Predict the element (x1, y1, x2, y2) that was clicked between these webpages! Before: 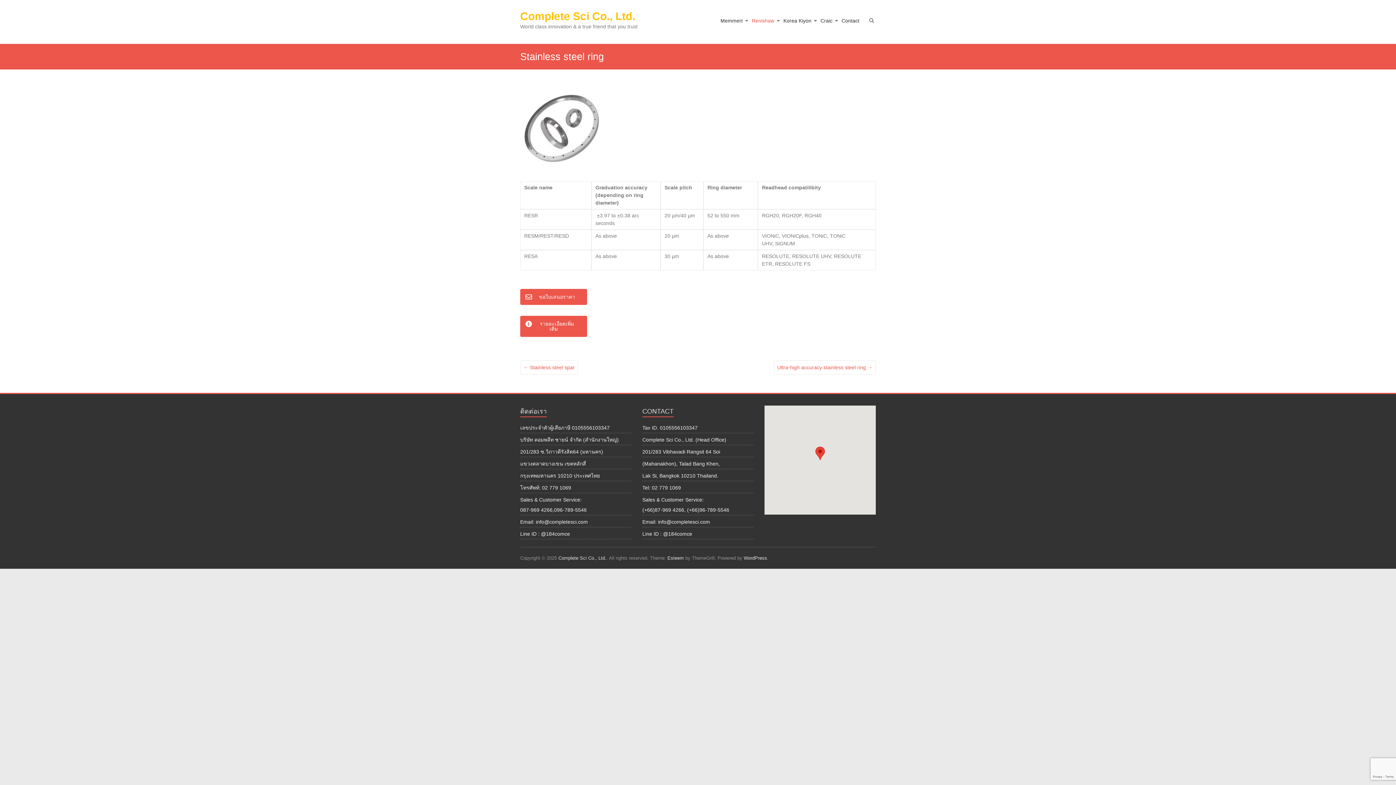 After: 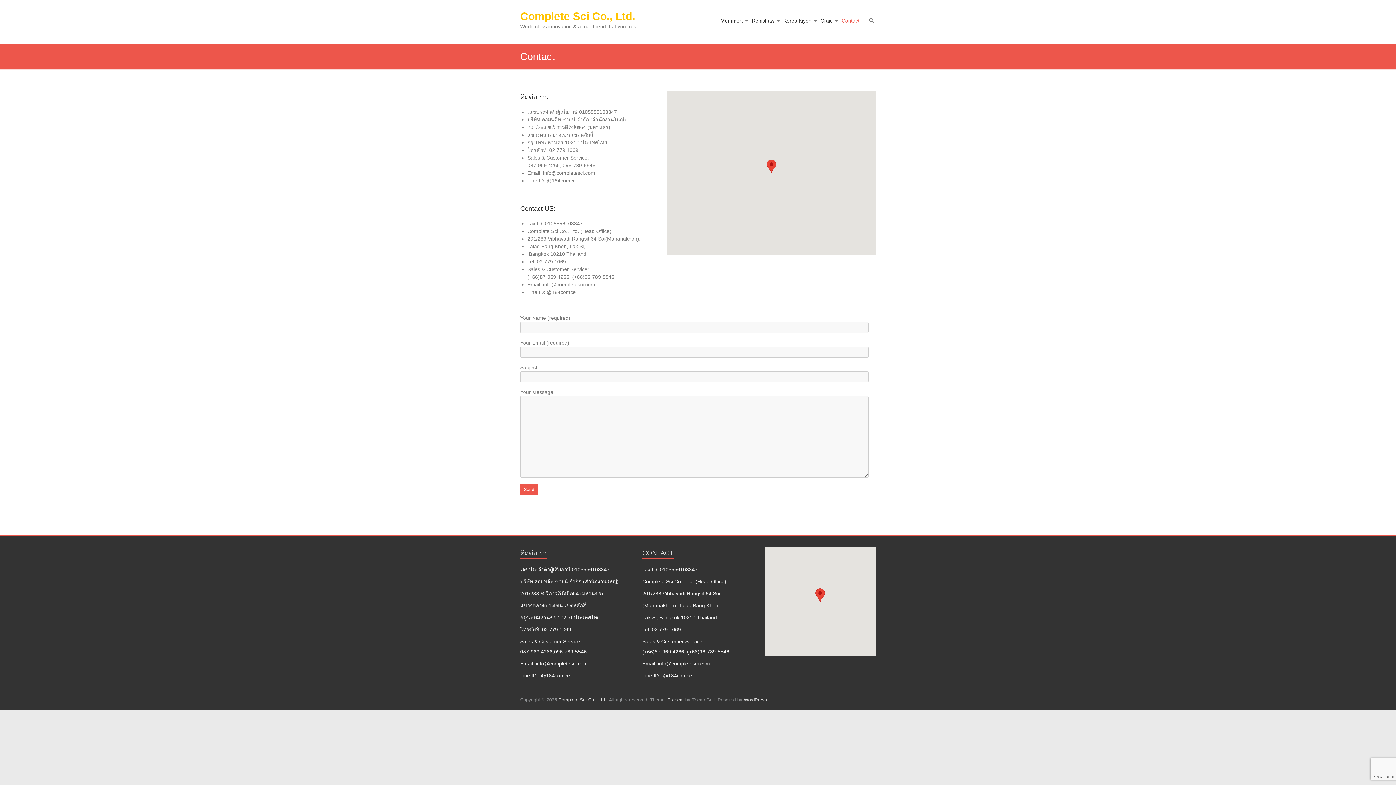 Action: label: Contact bbox: (841, 11, 859, 43)